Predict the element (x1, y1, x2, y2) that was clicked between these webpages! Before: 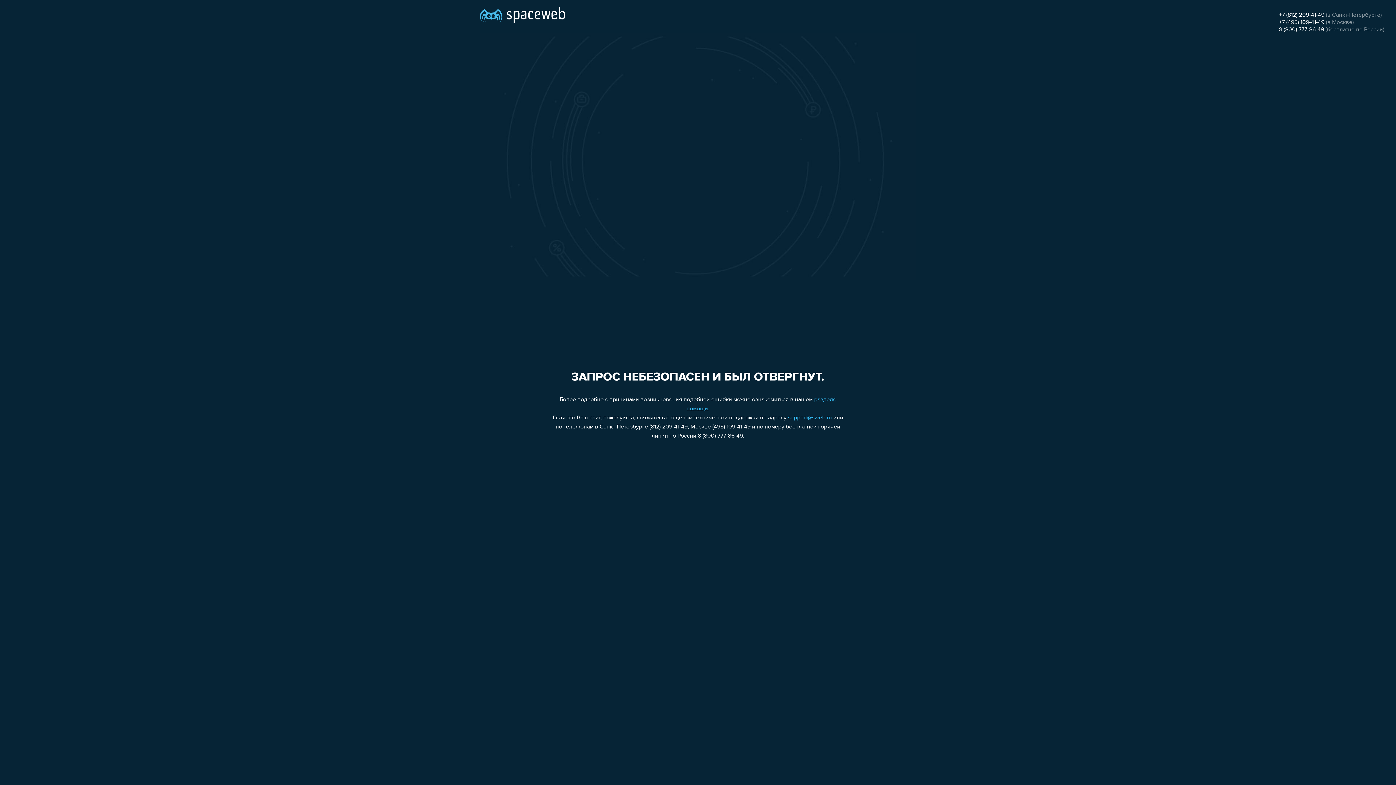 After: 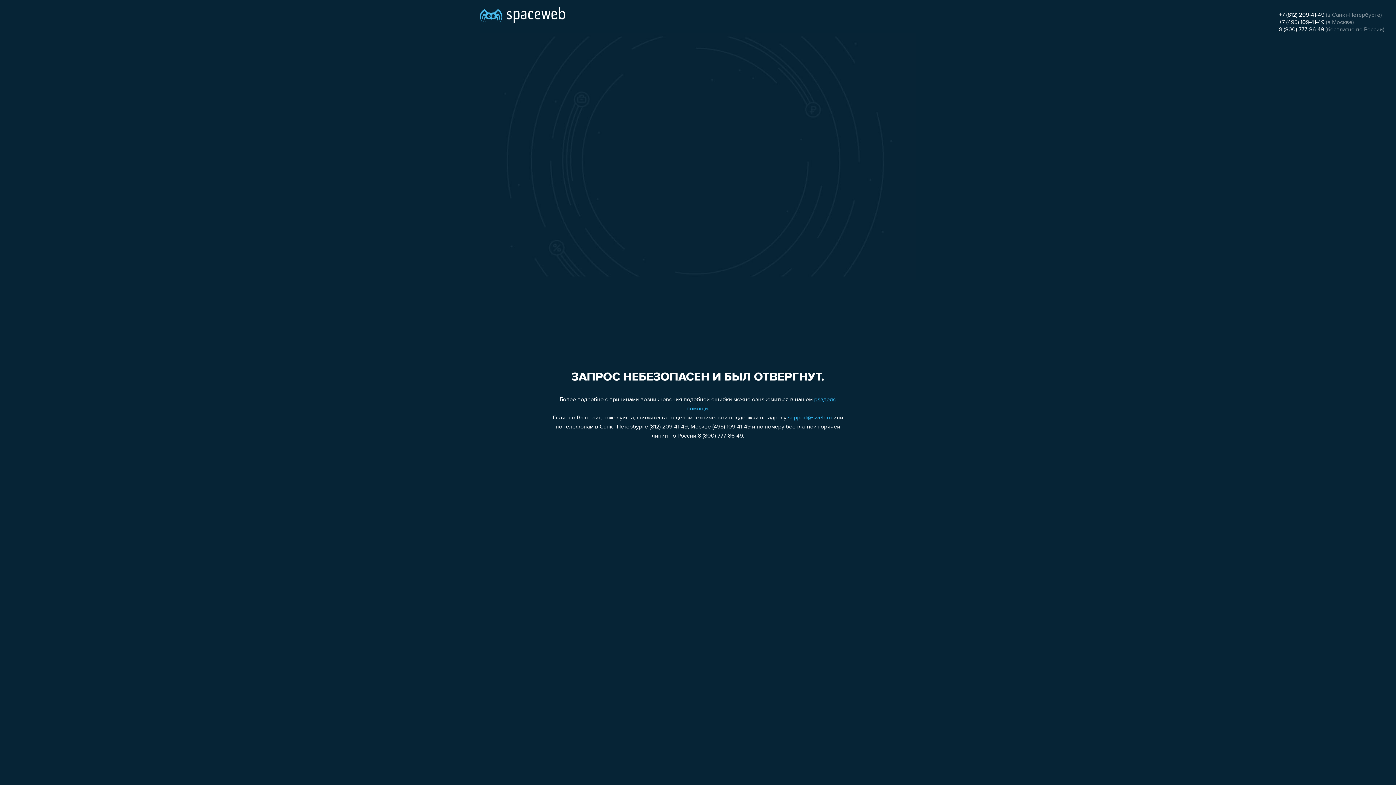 Action: bbox: (788, 415, 832, 421) label: support@sweb.ru